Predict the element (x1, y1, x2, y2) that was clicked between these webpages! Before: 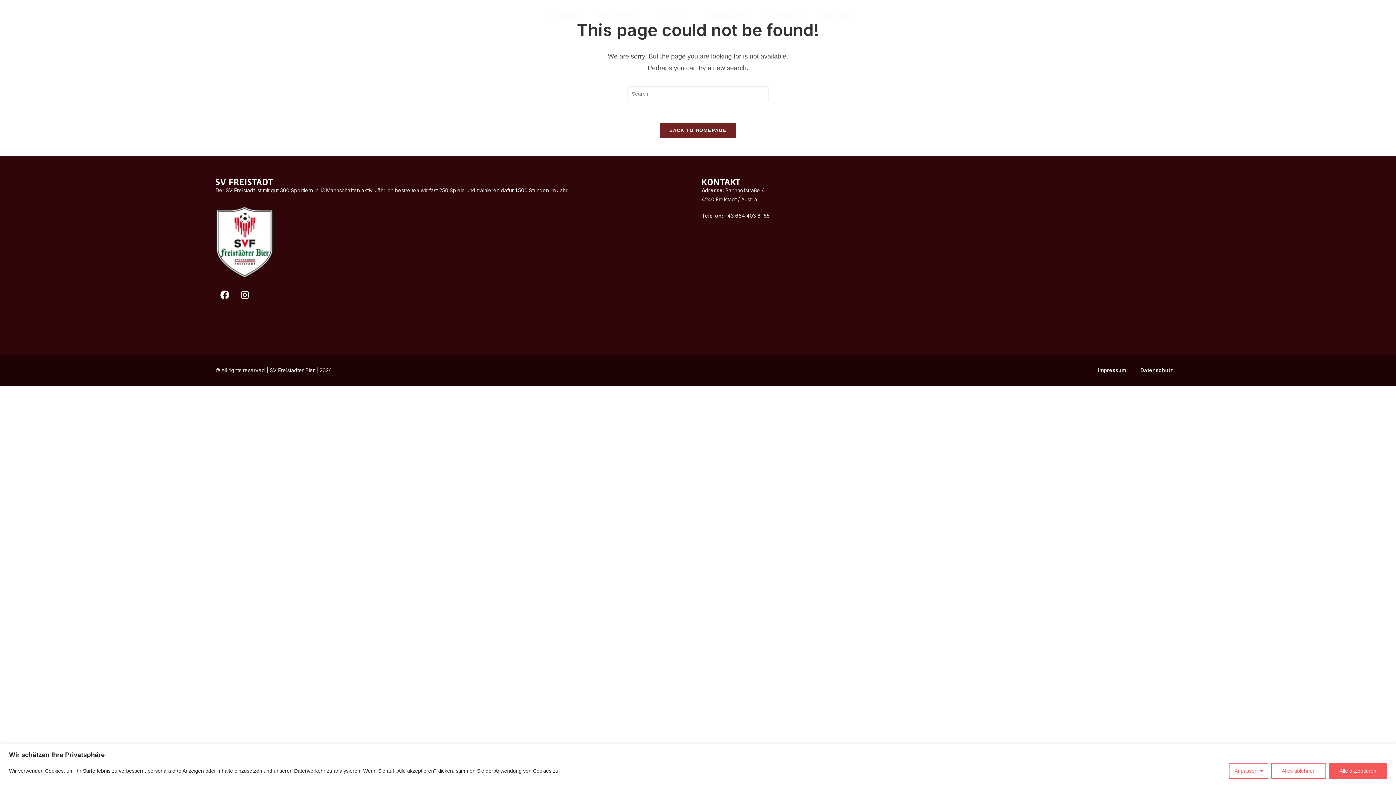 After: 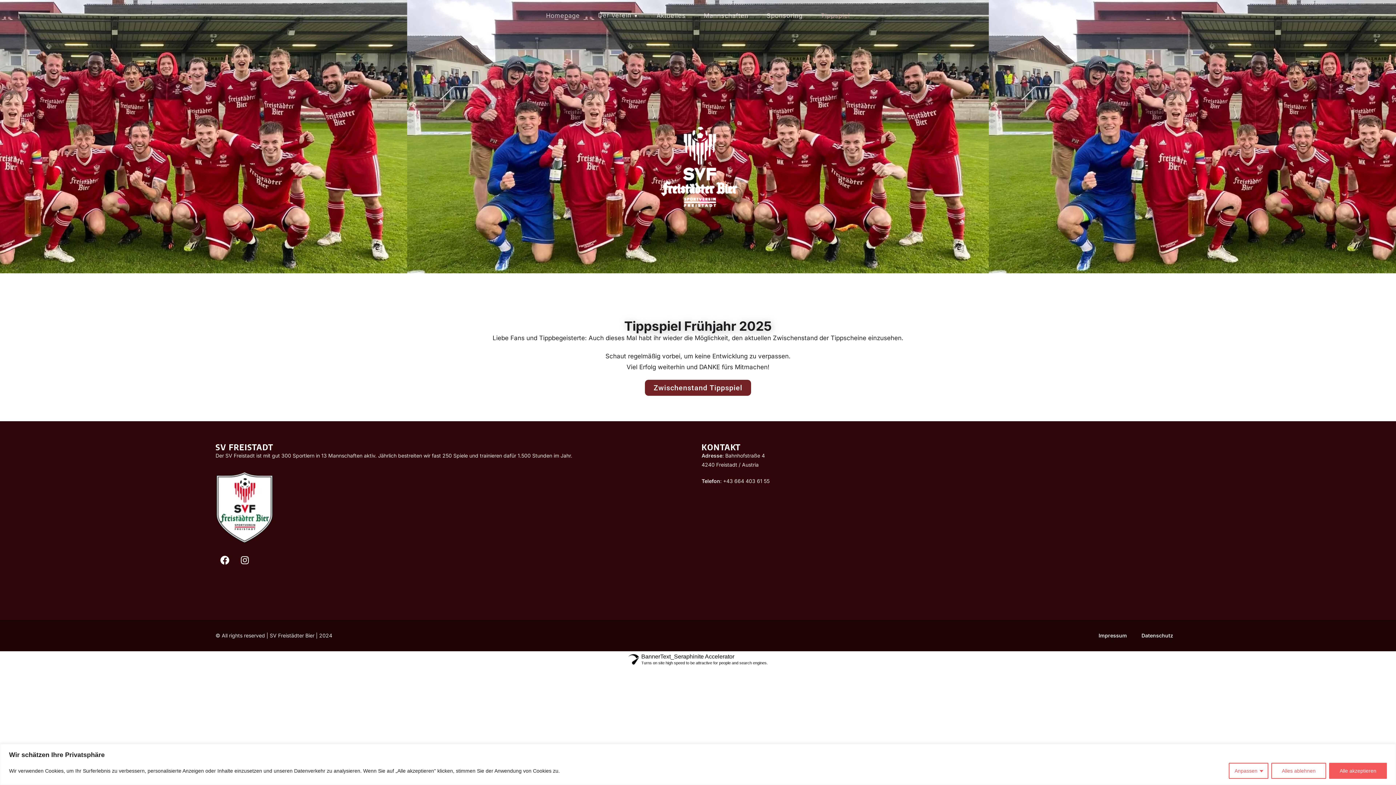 Action: bbox: (811, 0, 859, 31) label: Tippspiel